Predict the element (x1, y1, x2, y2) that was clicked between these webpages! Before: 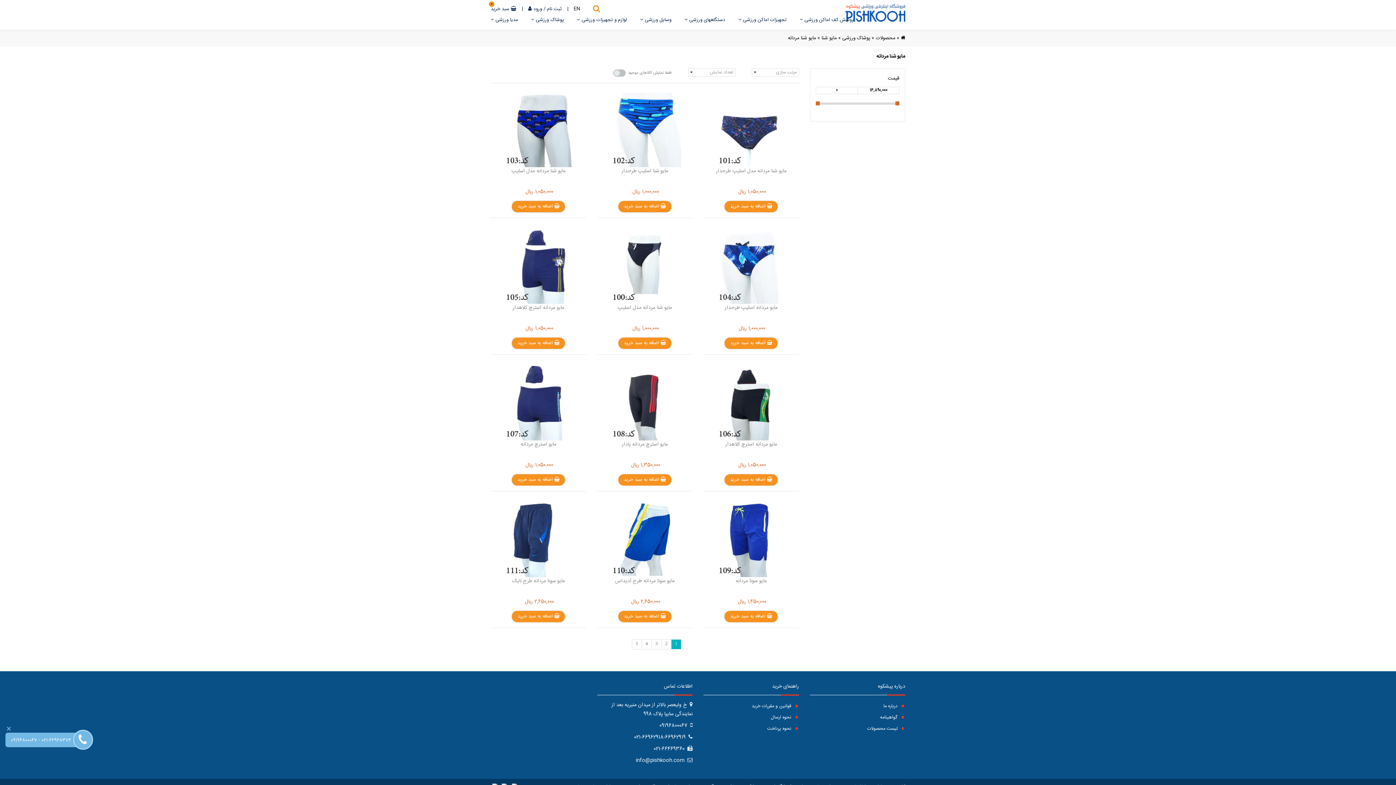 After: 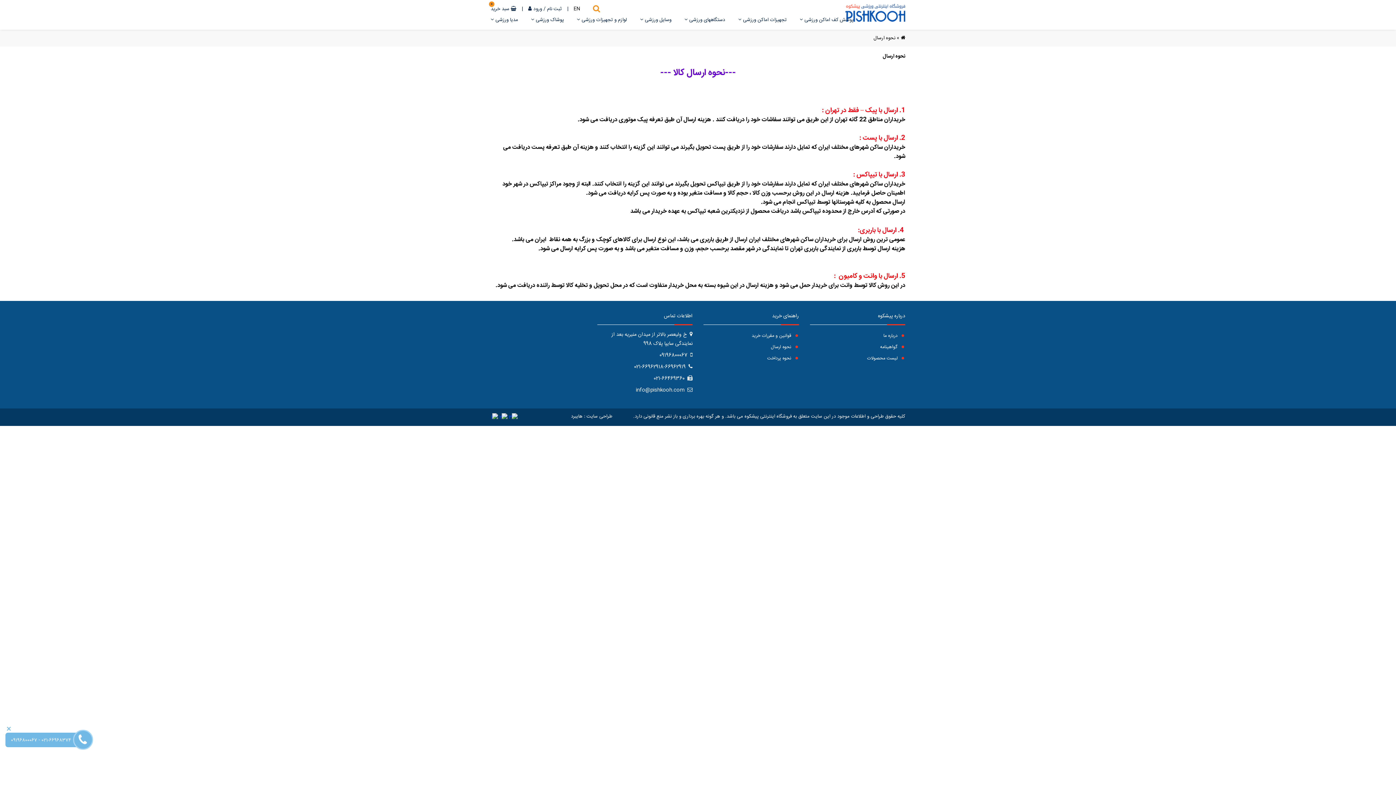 Action: bbox: (703, 712, 799, 723) label:  نحوه ارسال